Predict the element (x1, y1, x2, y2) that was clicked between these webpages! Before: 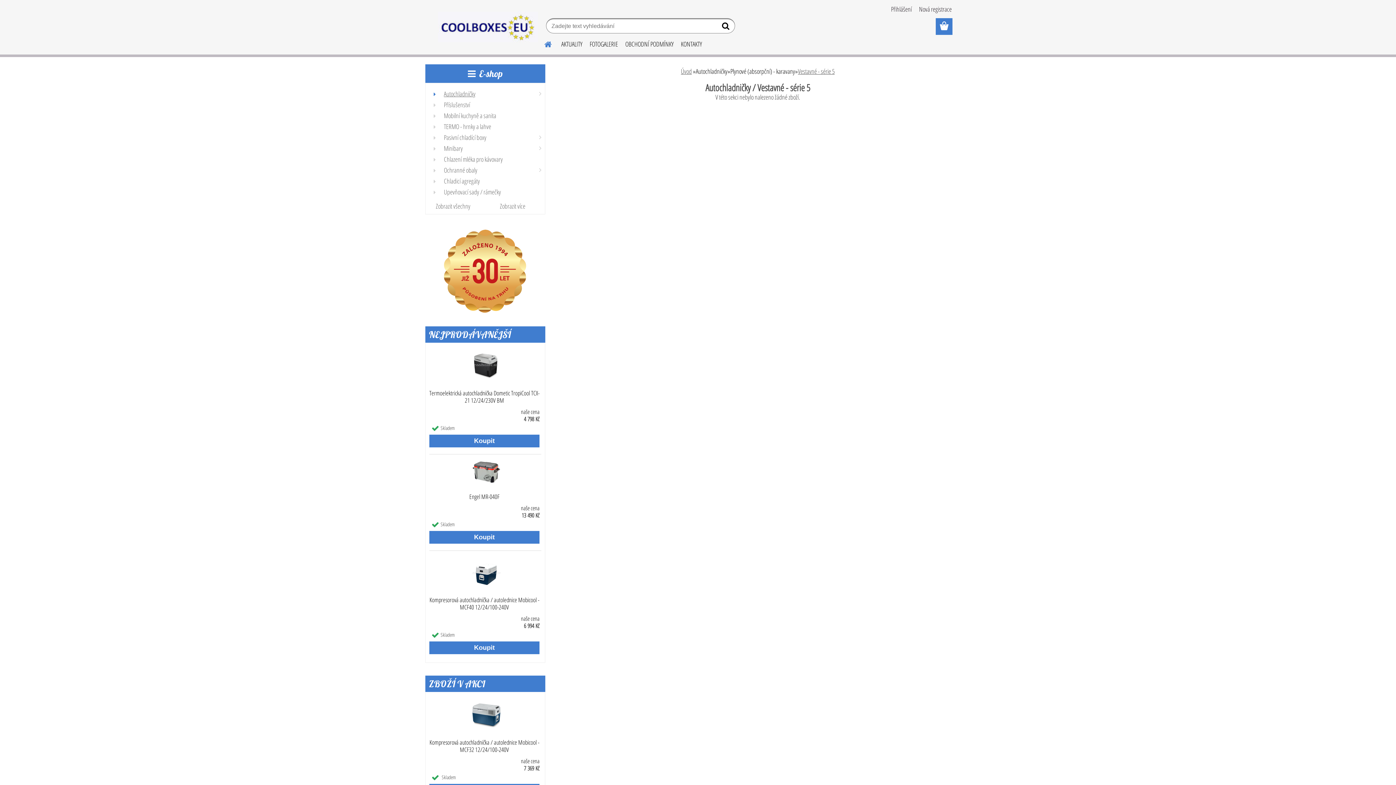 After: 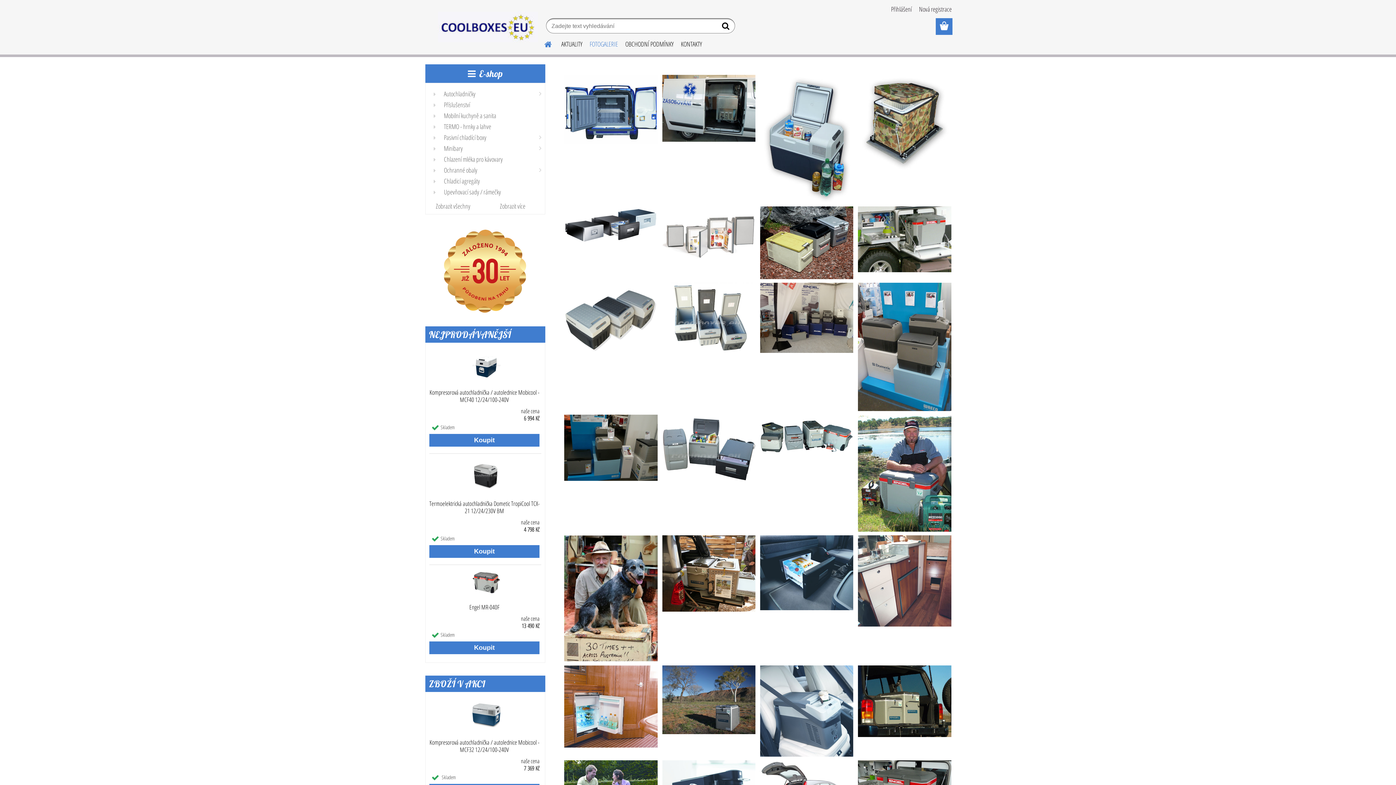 Action: bbox: (586, 34, 621, 53) label: FOTOGALERIE